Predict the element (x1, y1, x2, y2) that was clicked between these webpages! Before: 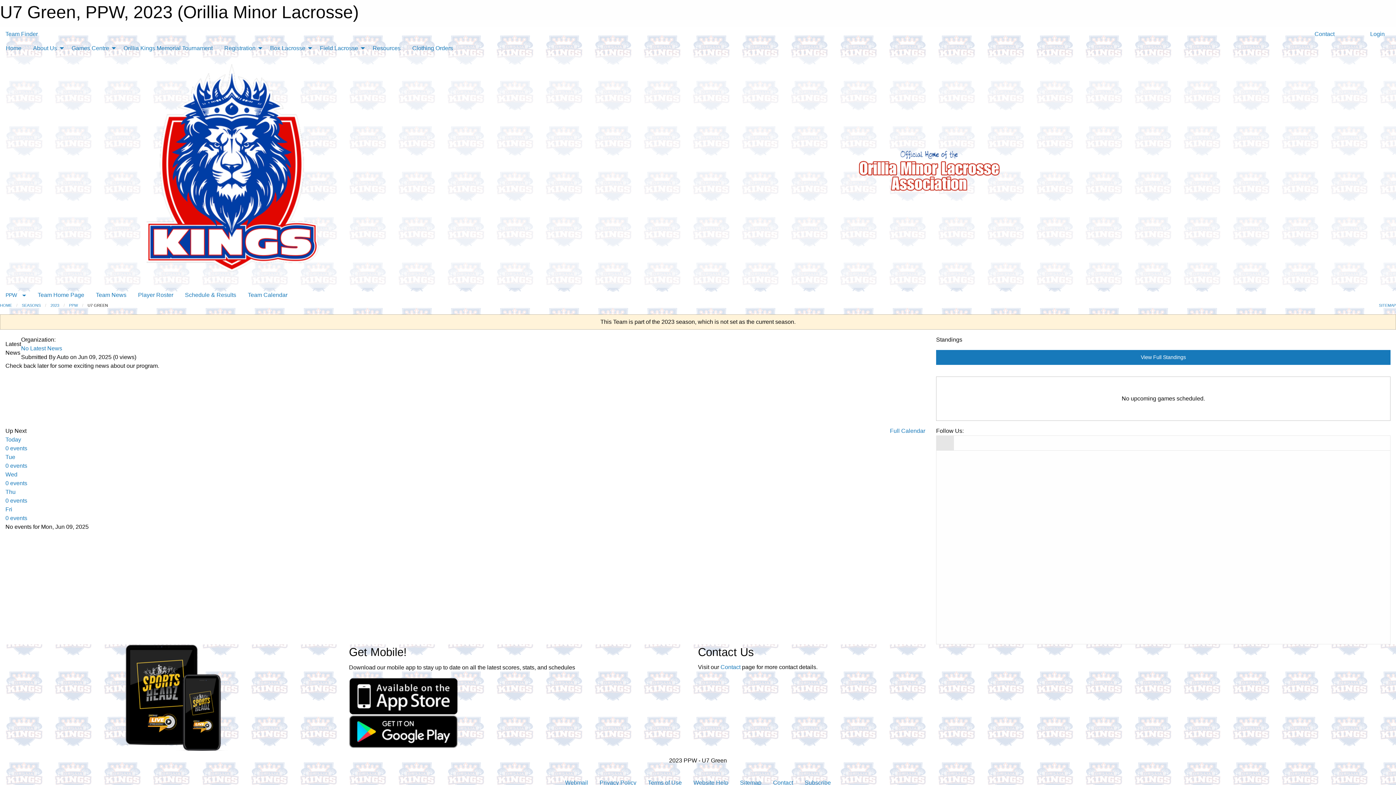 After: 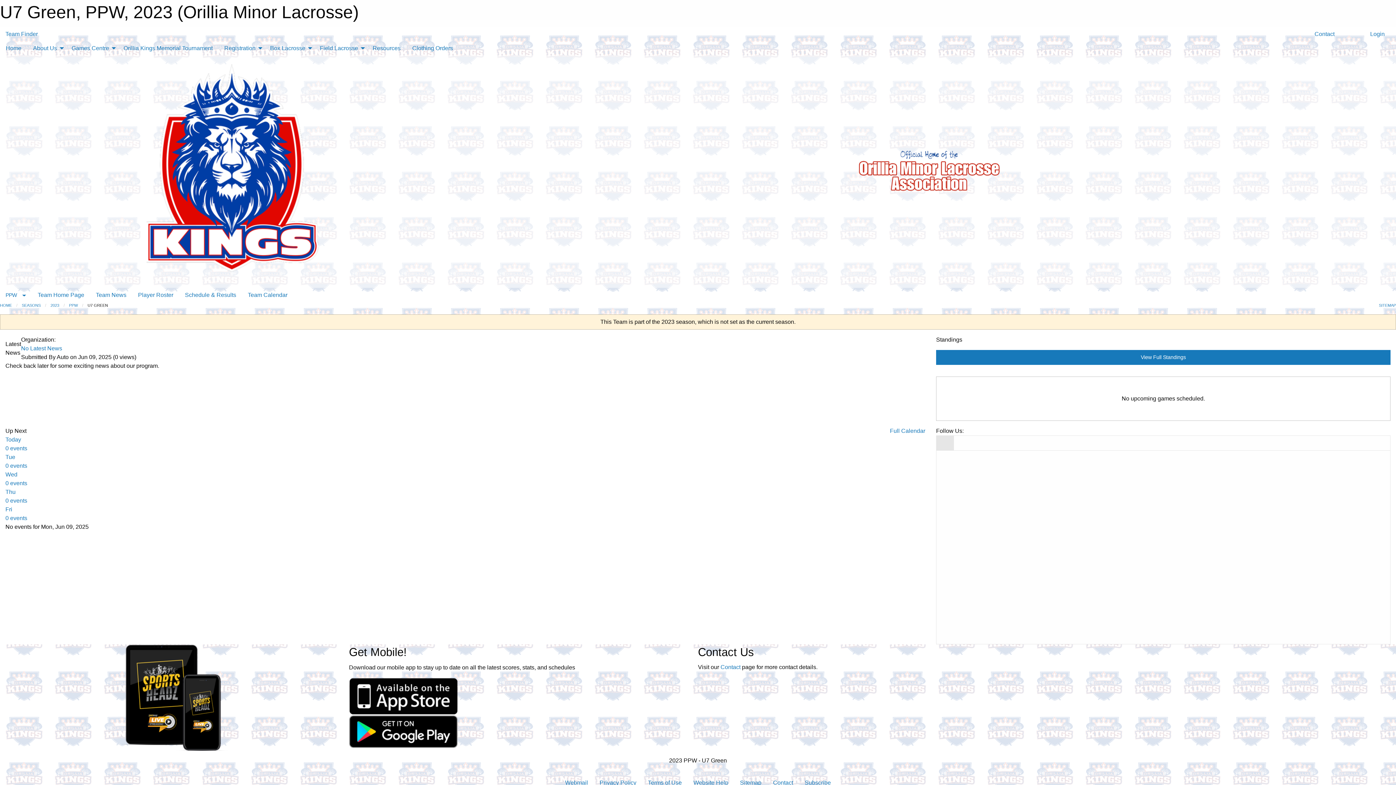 Action: bbox: (936, 435, 954, 450)